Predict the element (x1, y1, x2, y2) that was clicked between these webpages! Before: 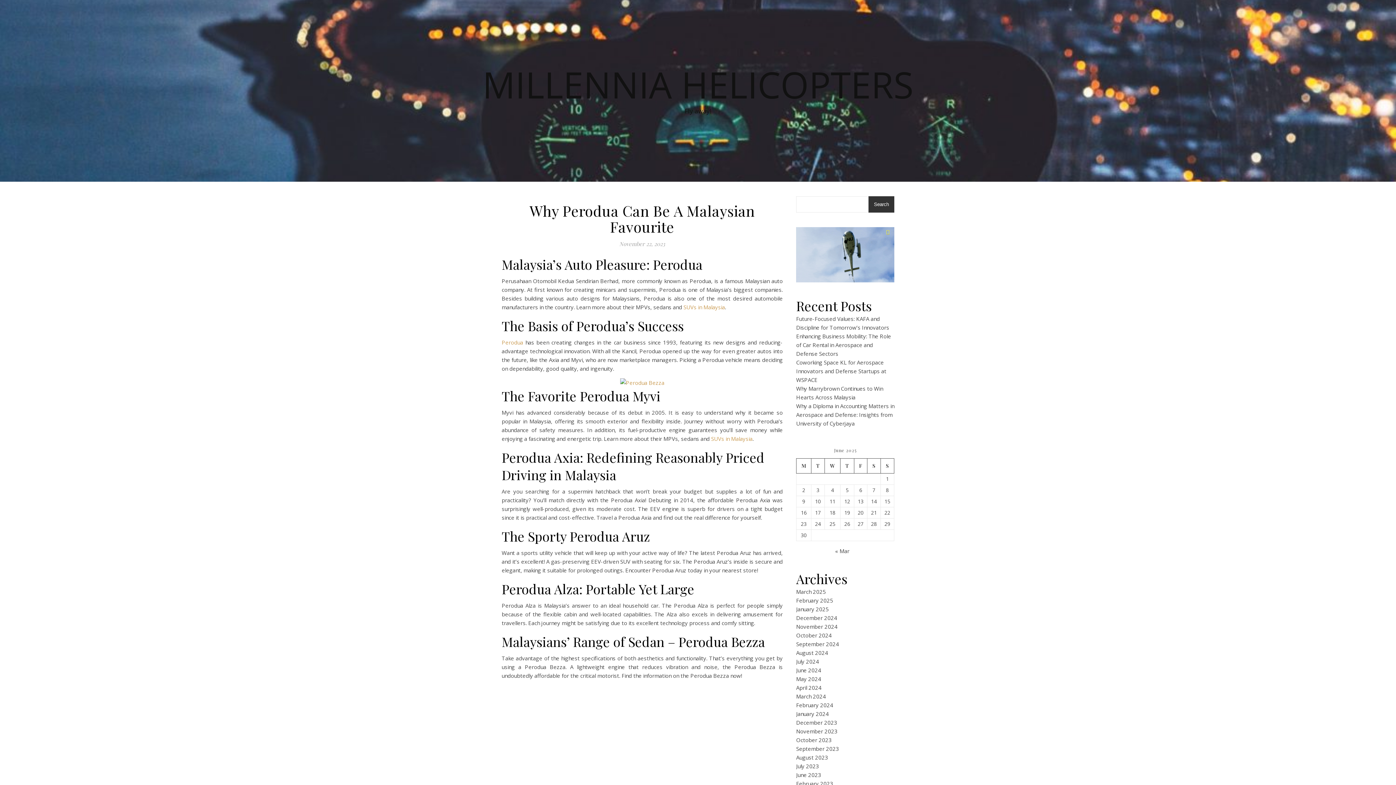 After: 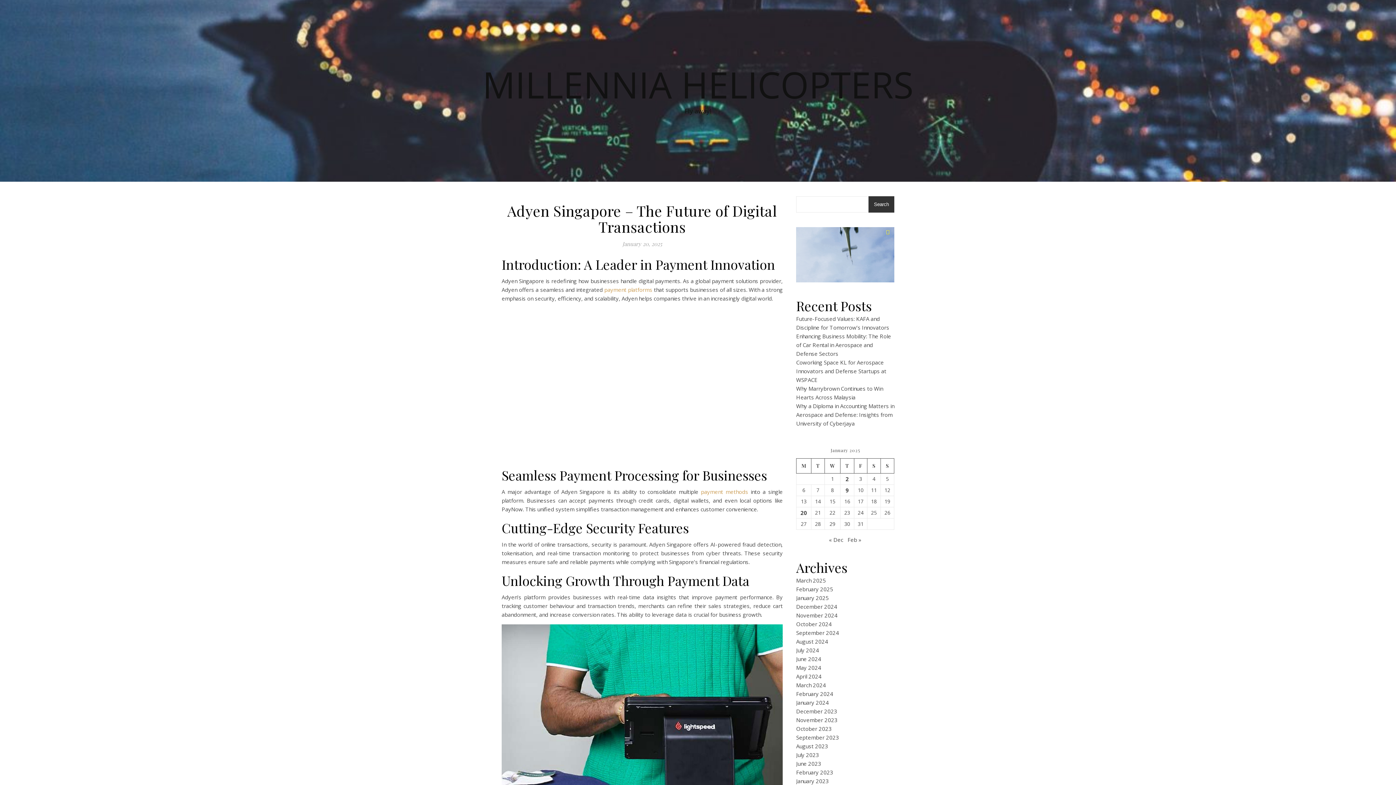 Action: label: January 2025 bbox: (796, 605, 829, 613)